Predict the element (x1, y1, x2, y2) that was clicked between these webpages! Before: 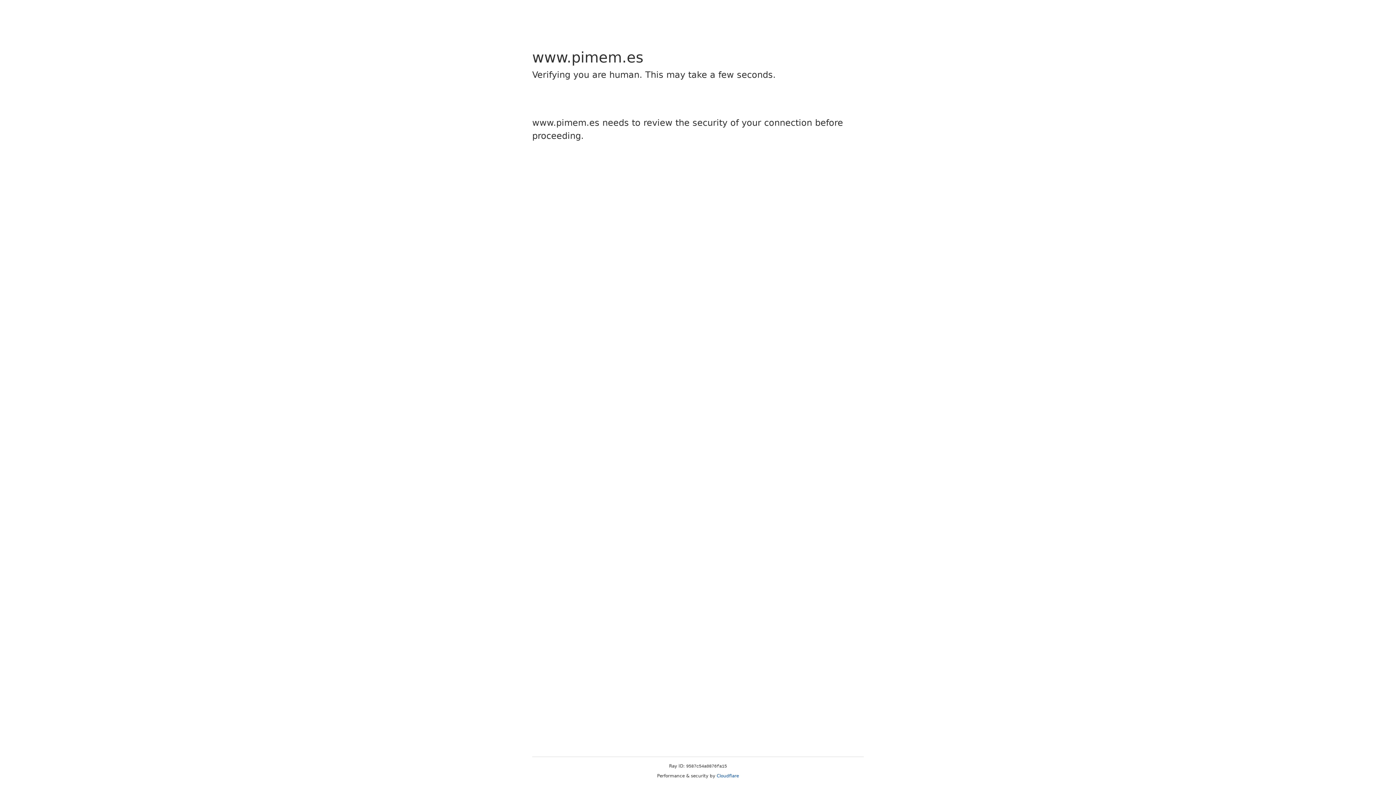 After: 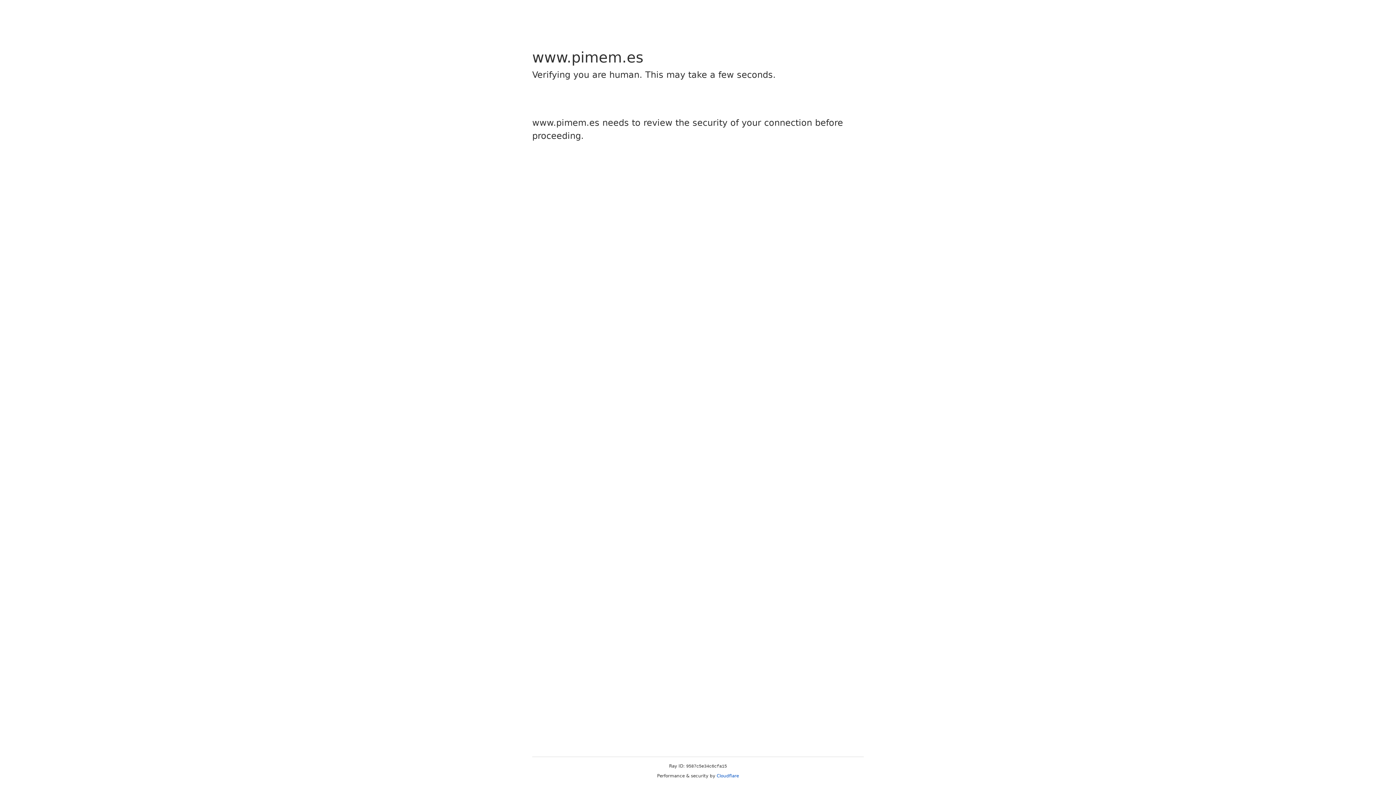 Action: bbox: (716, 773, 739, 778) label: Cloudflare